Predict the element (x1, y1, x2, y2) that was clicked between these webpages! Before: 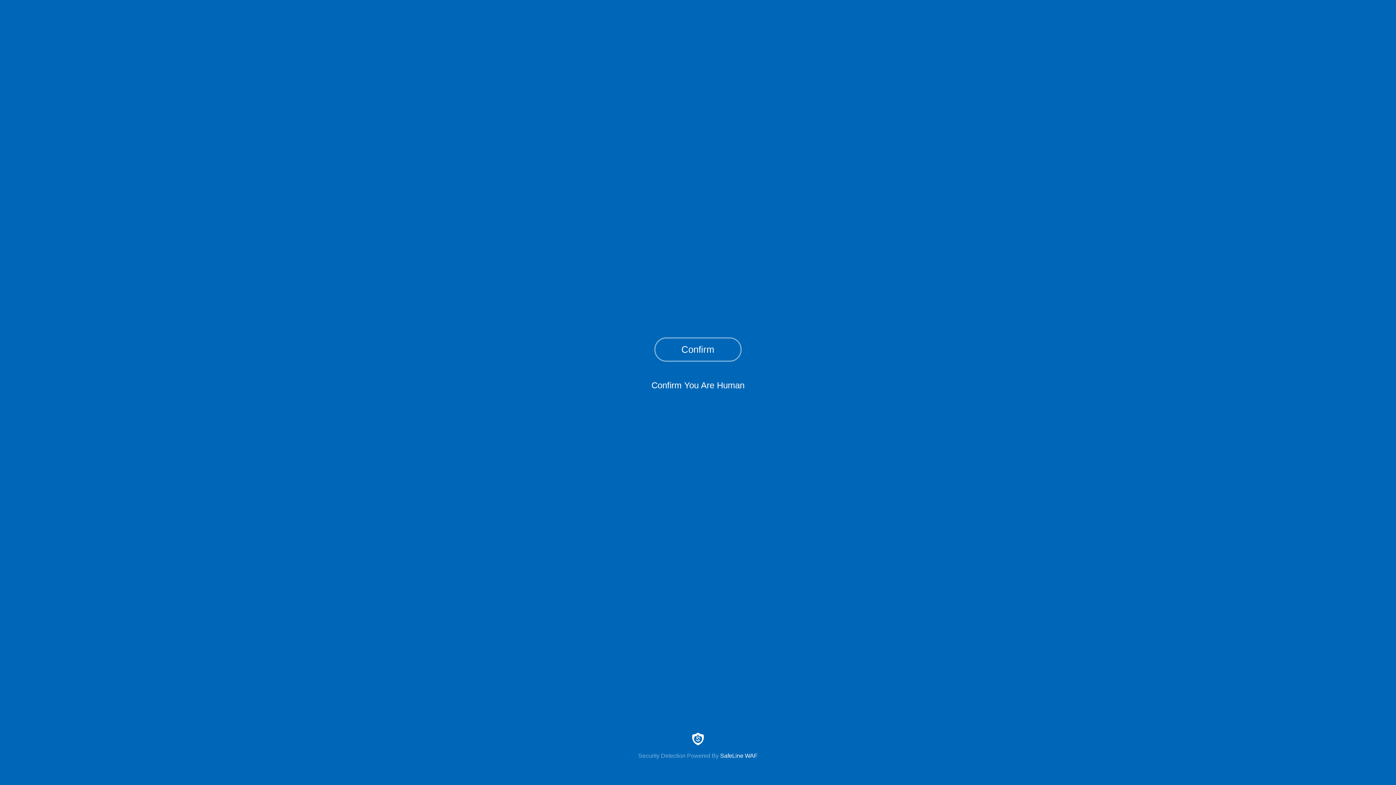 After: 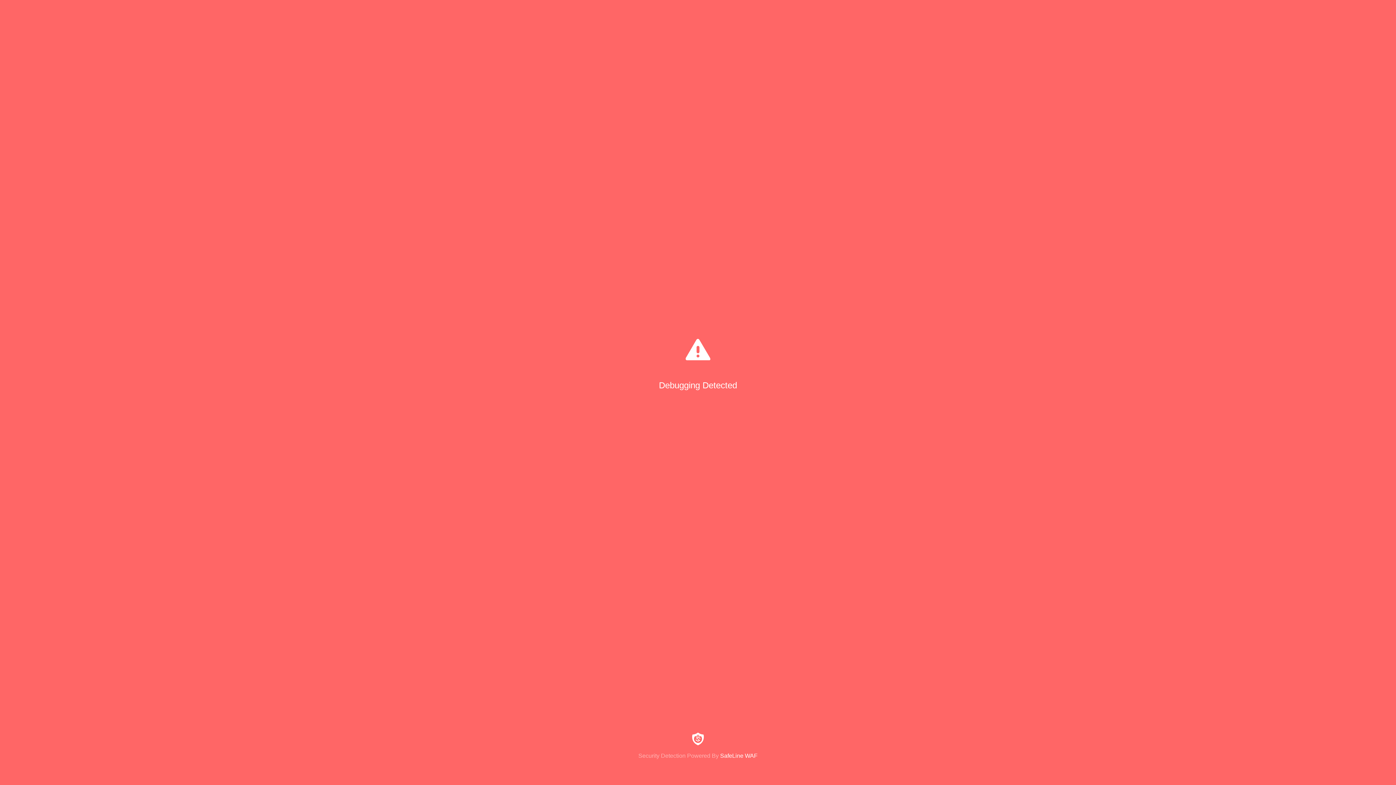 Action: label: Confirm bbox: (654, 337, 741, 361)